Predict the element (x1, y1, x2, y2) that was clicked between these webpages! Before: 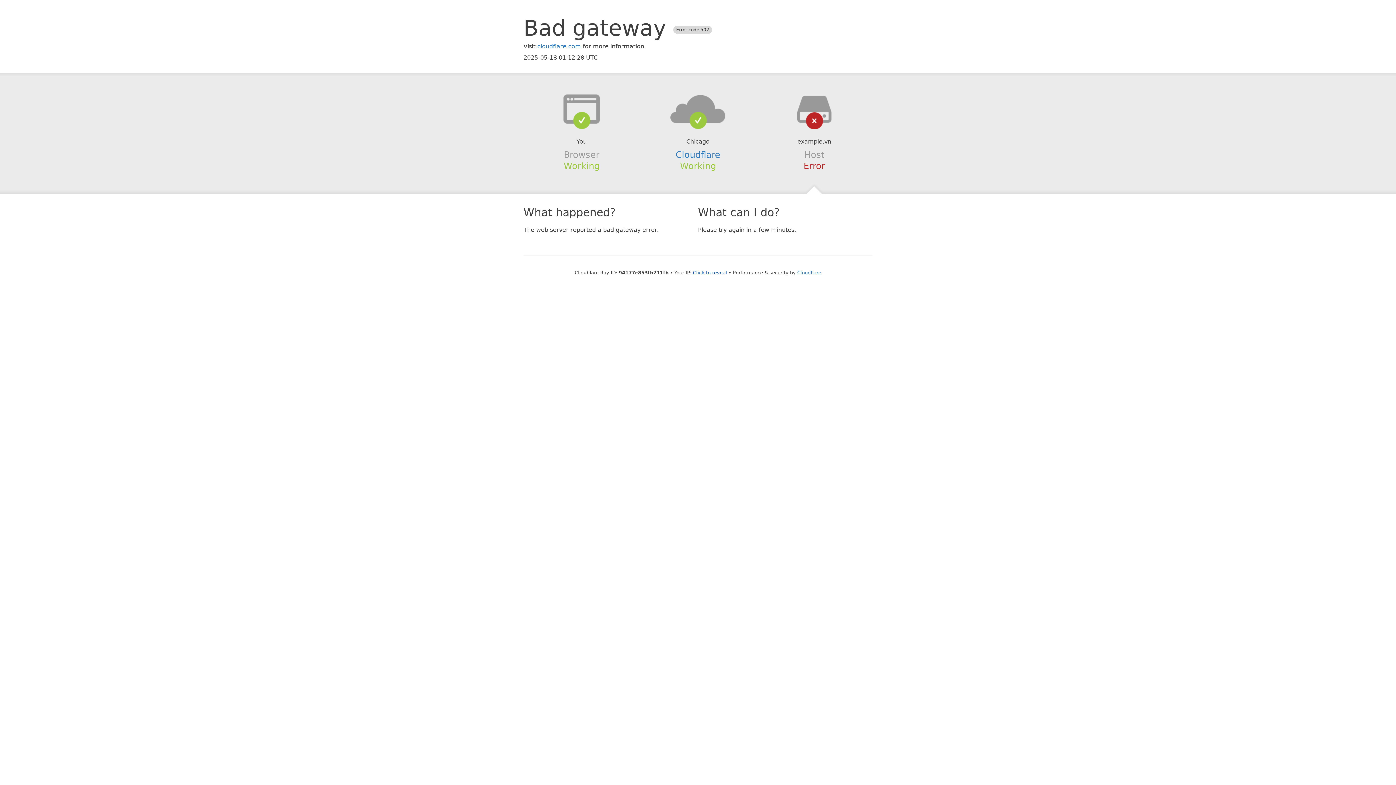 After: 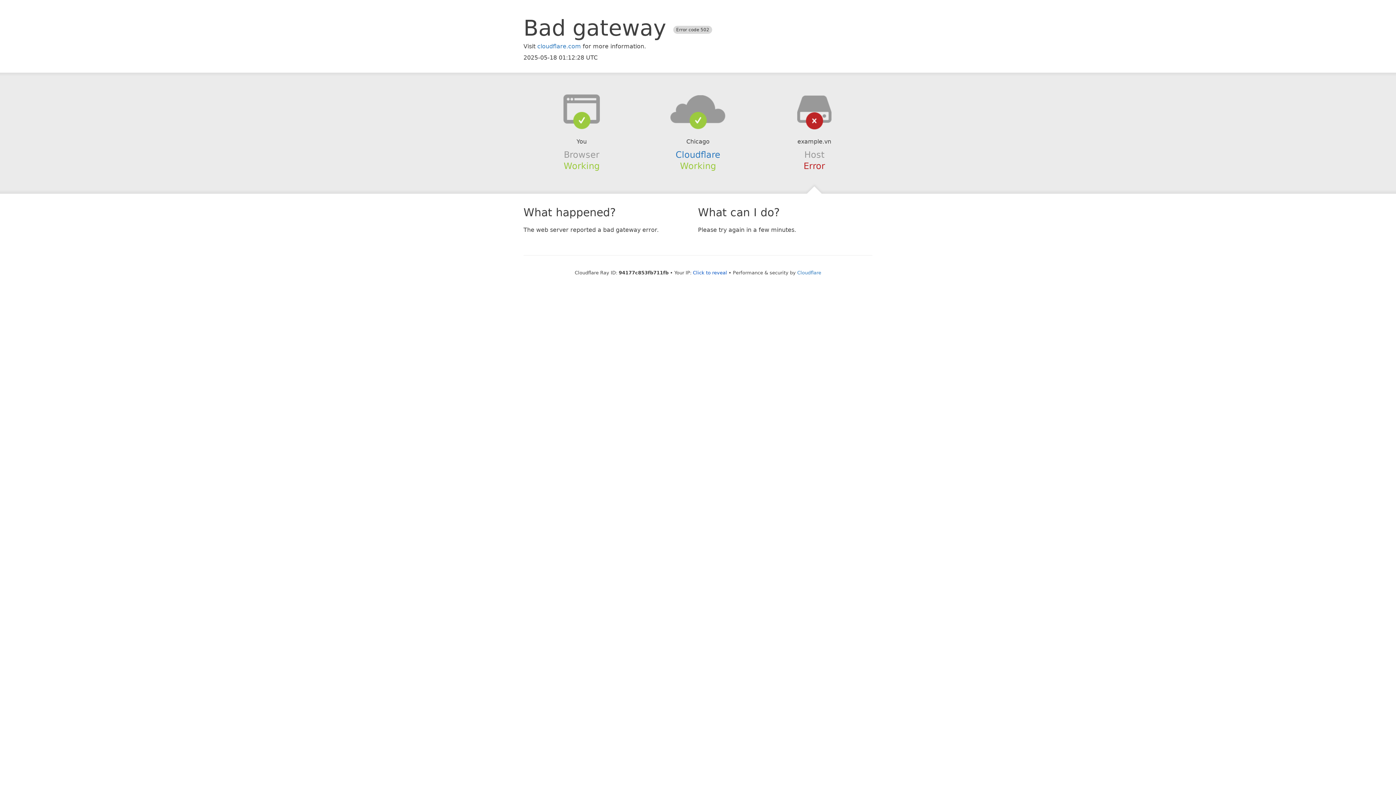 Action: bbox: (639, 94, 756, 123)